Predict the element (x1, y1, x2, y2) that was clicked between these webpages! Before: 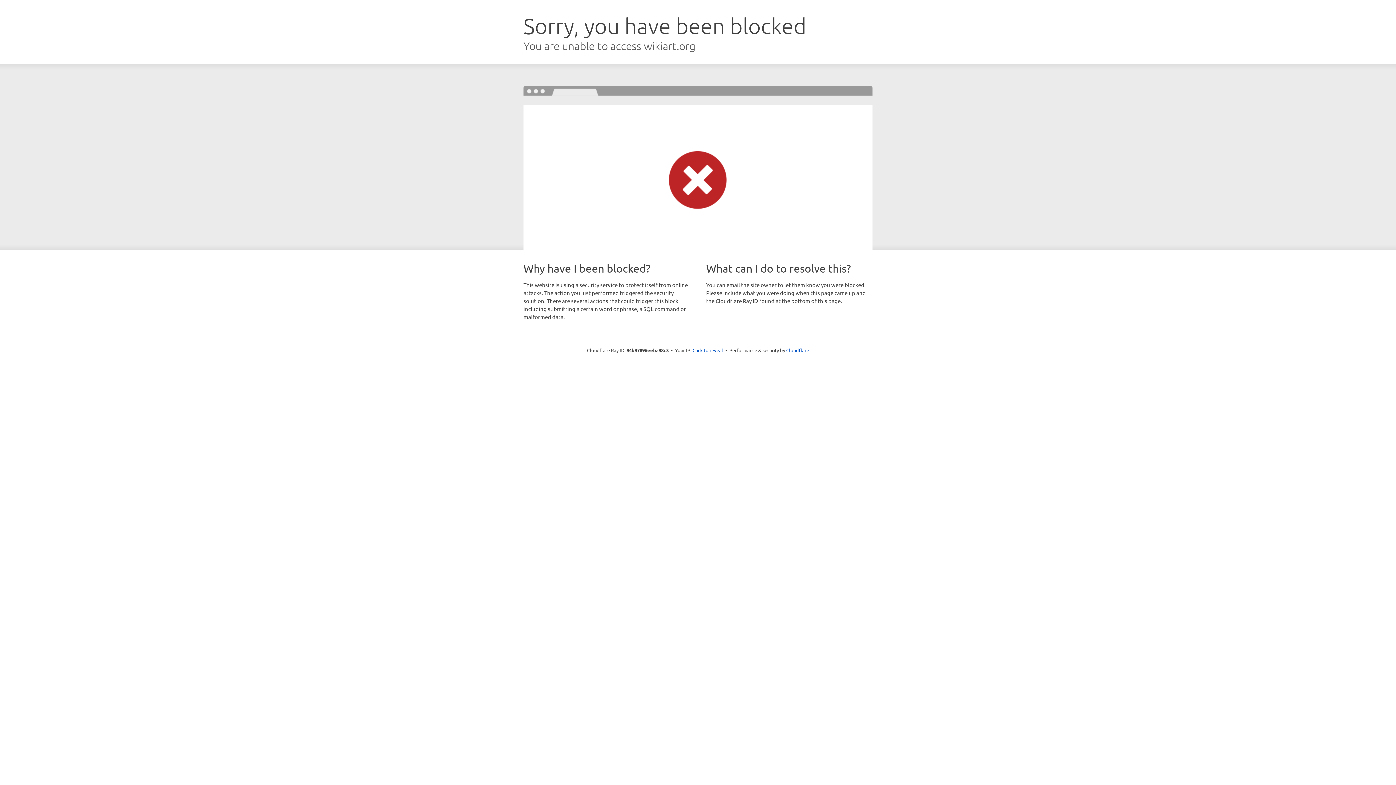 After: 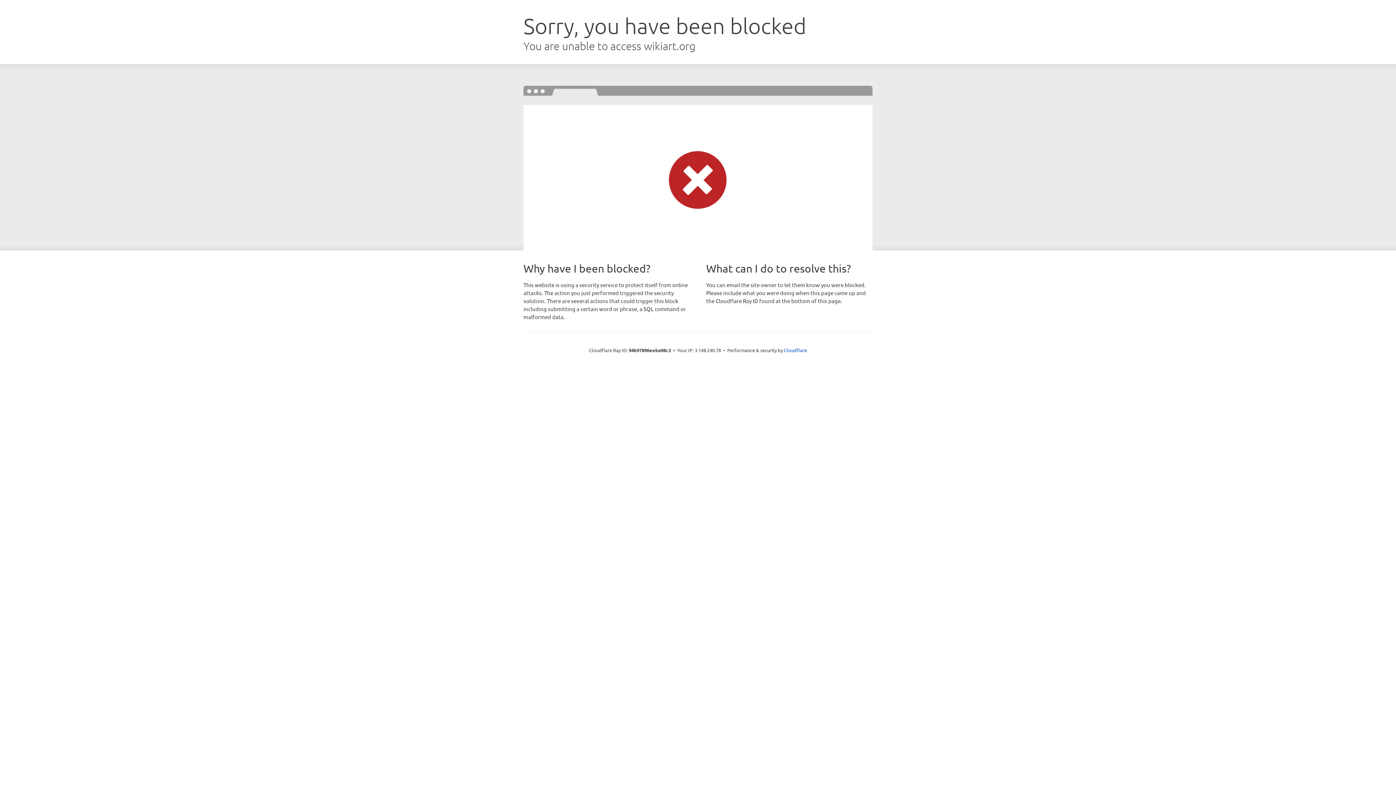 Action: bbox: (692, 346, 723, 353) label: Click to reveal